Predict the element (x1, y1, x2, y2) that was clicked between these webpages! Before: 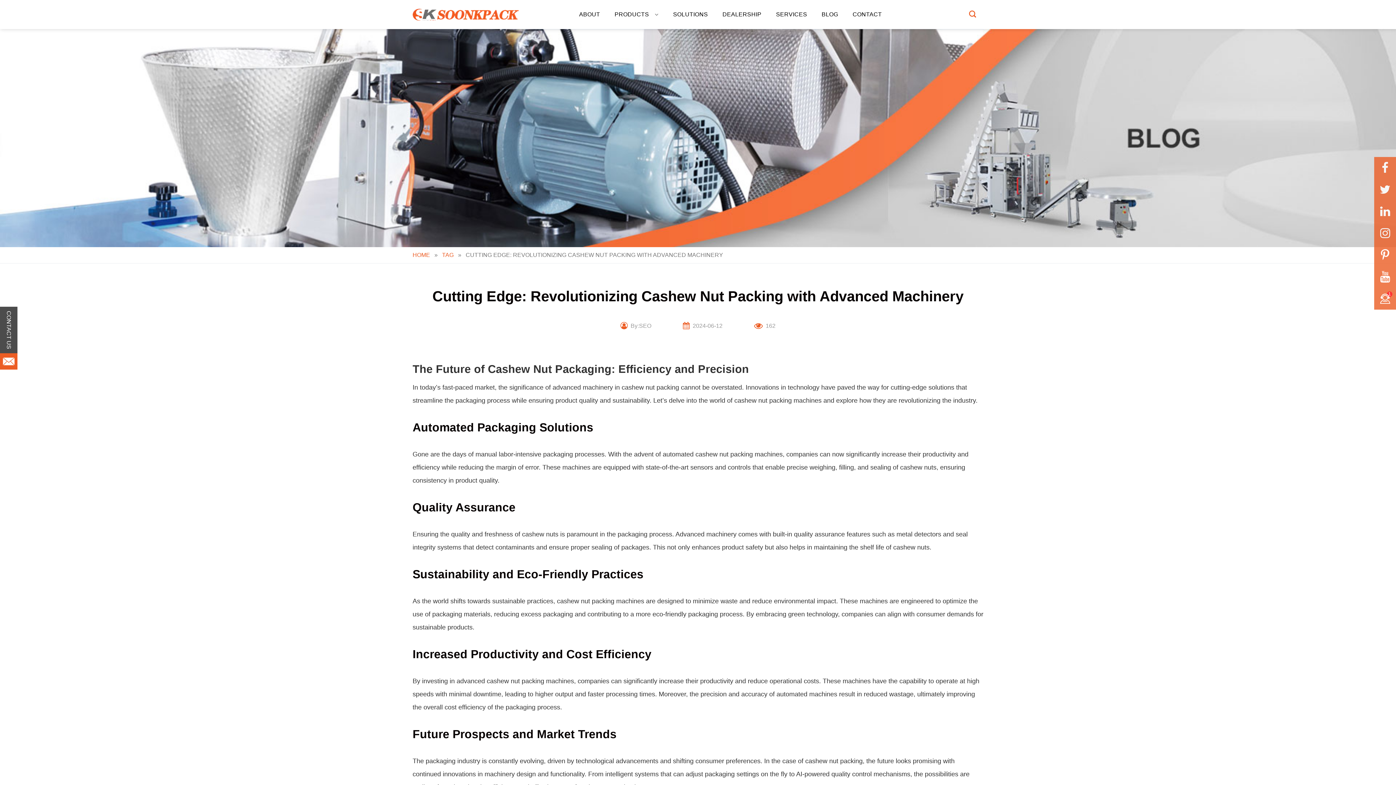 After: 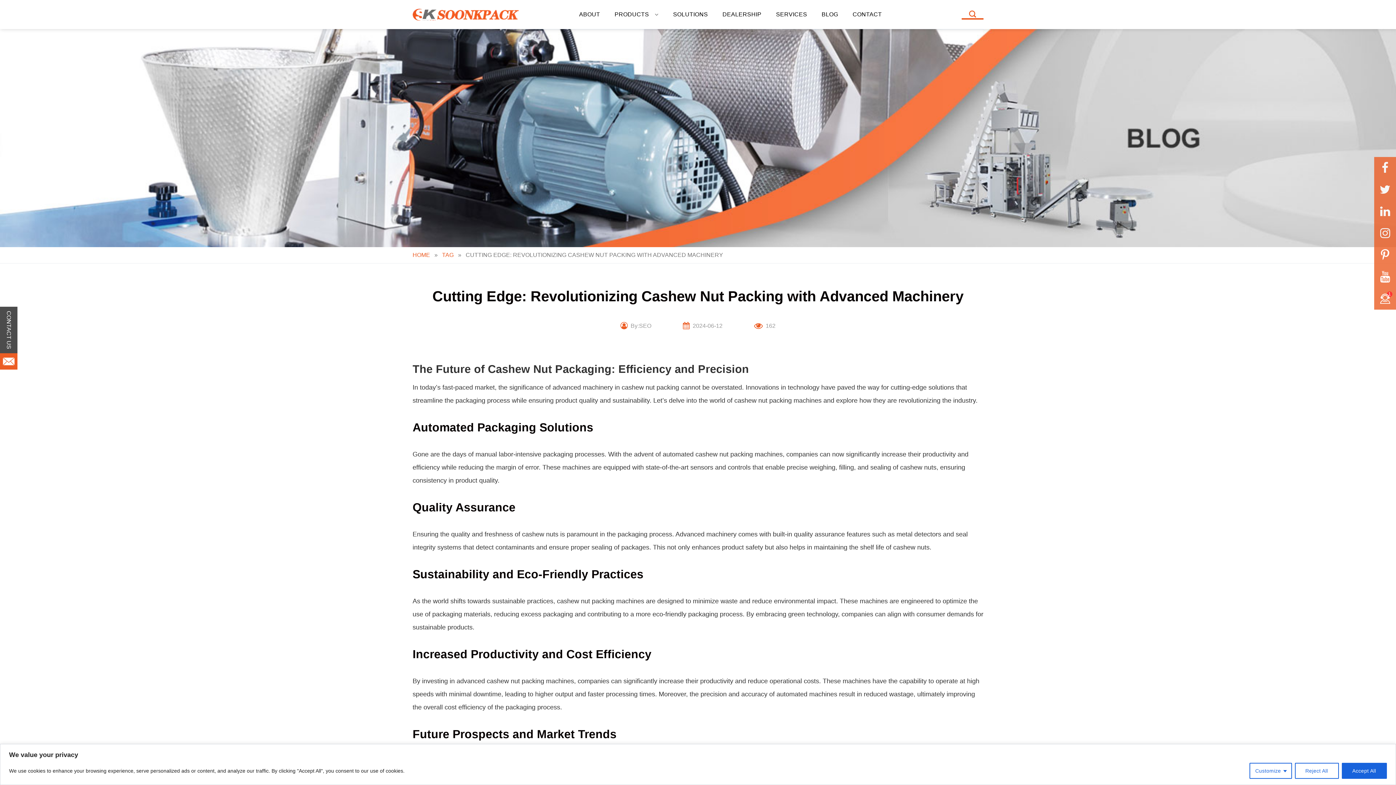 Action: label: Search bbox: (962, 9, 983, 18)